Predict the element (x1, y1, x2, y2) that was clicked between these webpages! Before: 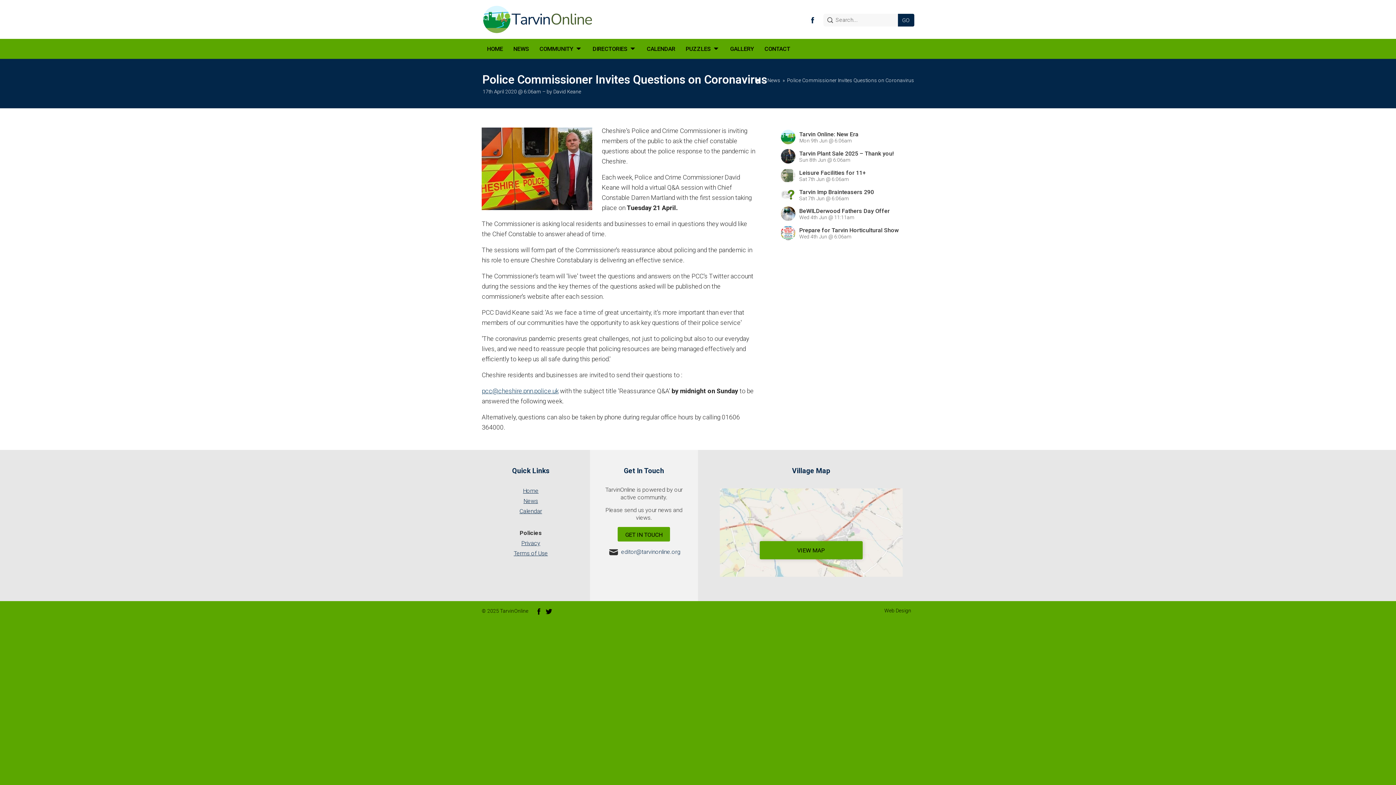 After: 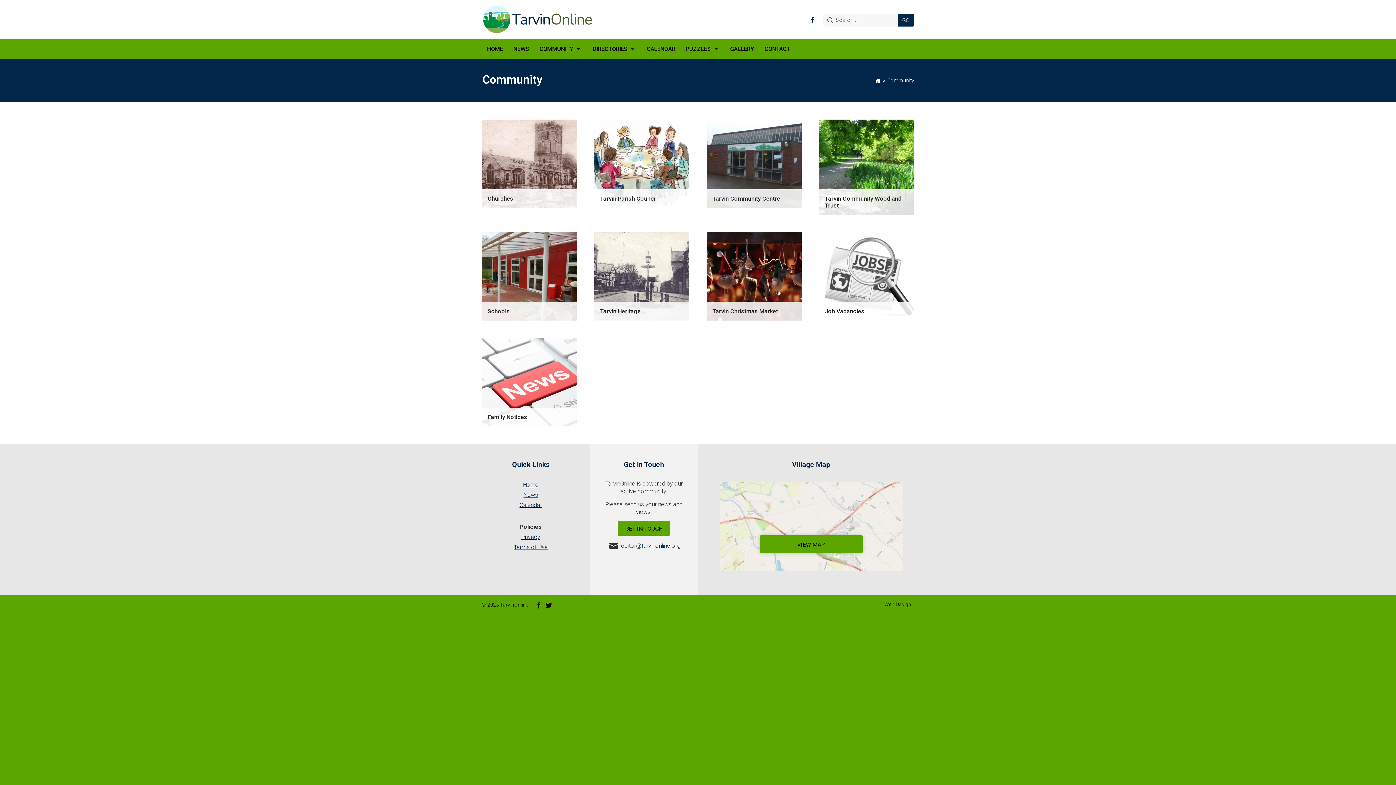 Action: bbox: (534, 38, 587, 58) label: COMMUNITY